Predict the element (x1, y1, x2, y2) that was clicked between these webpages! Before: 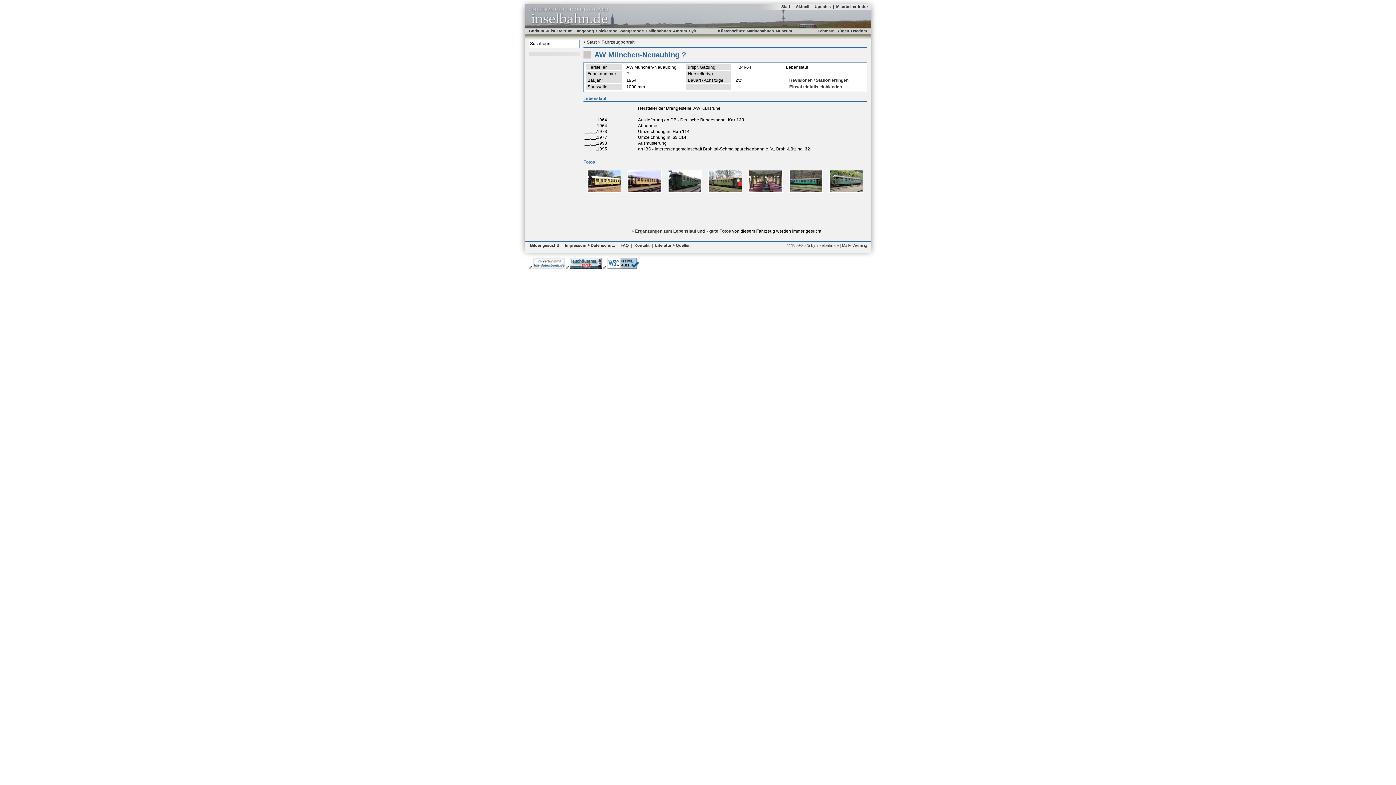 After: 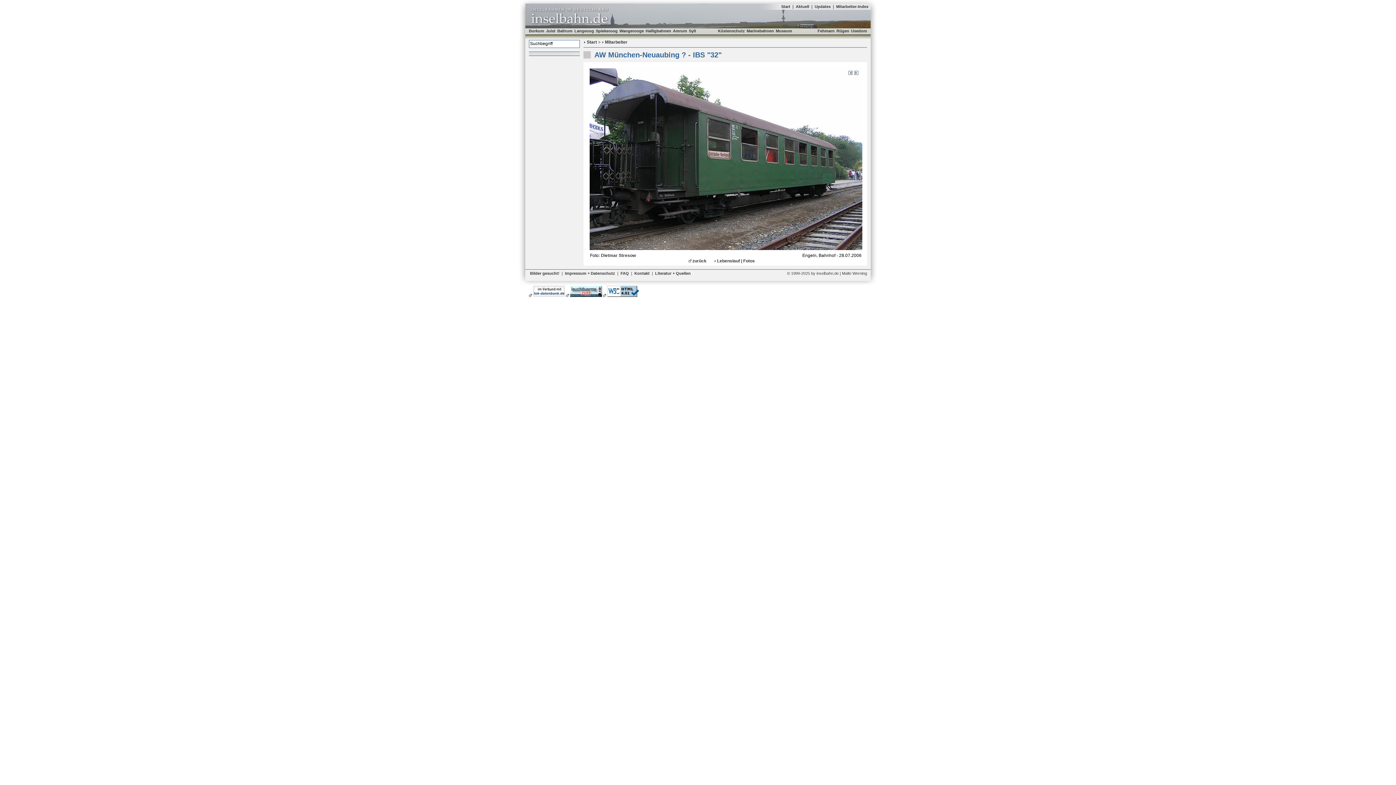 Action: bbox: (667, 189, 702, 193)